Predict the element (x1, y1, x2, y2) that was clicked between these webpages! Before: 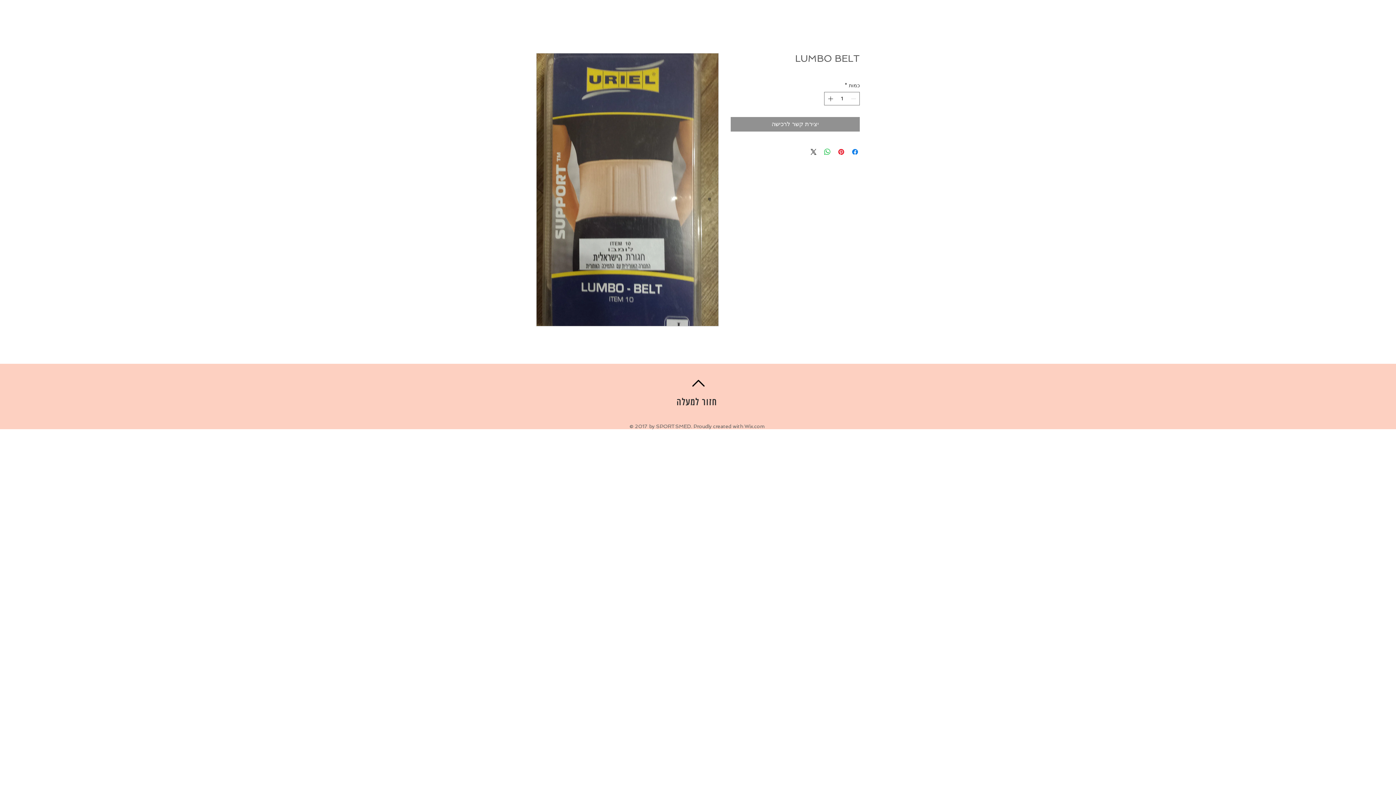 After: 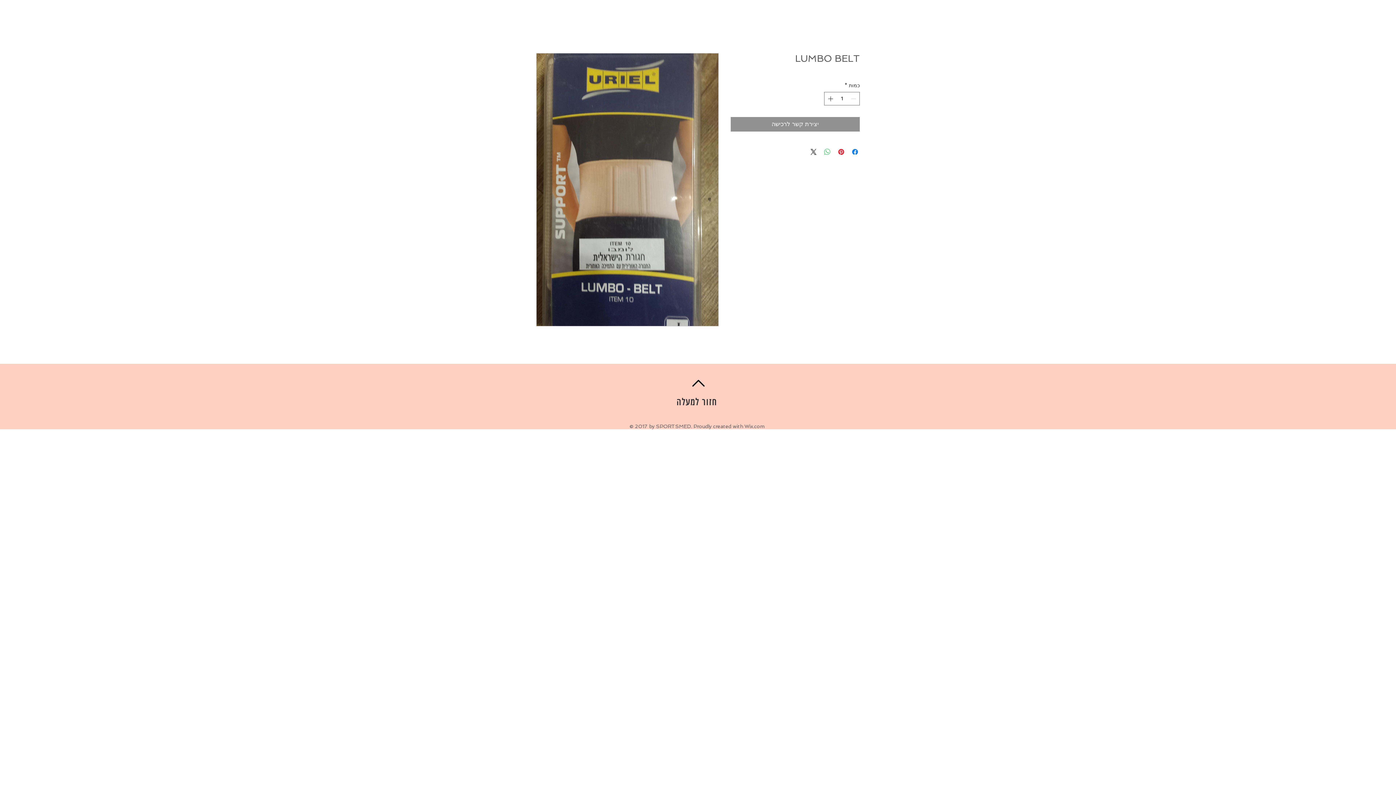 Action: bbox: (823, 147, 832, 156) label: שיתוף ב-WhatsApp